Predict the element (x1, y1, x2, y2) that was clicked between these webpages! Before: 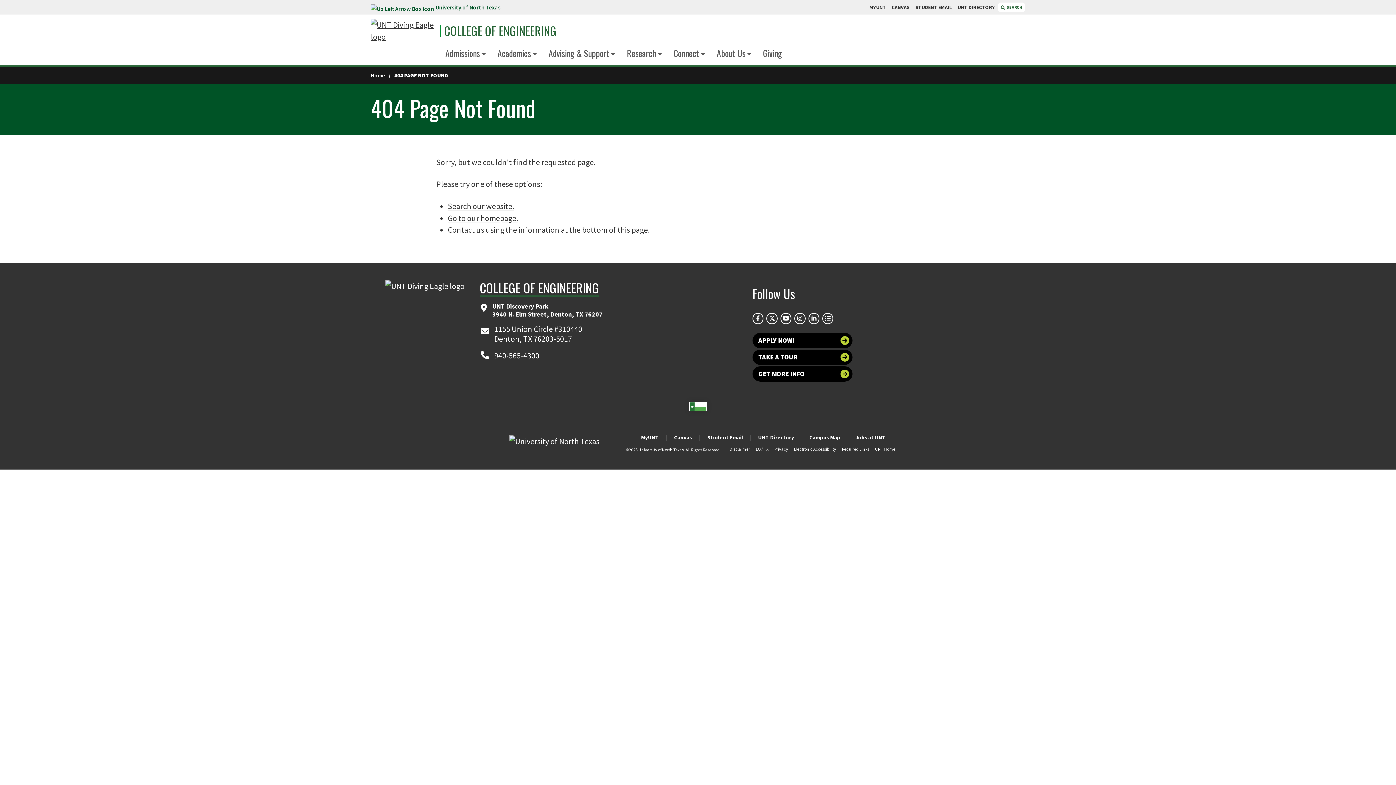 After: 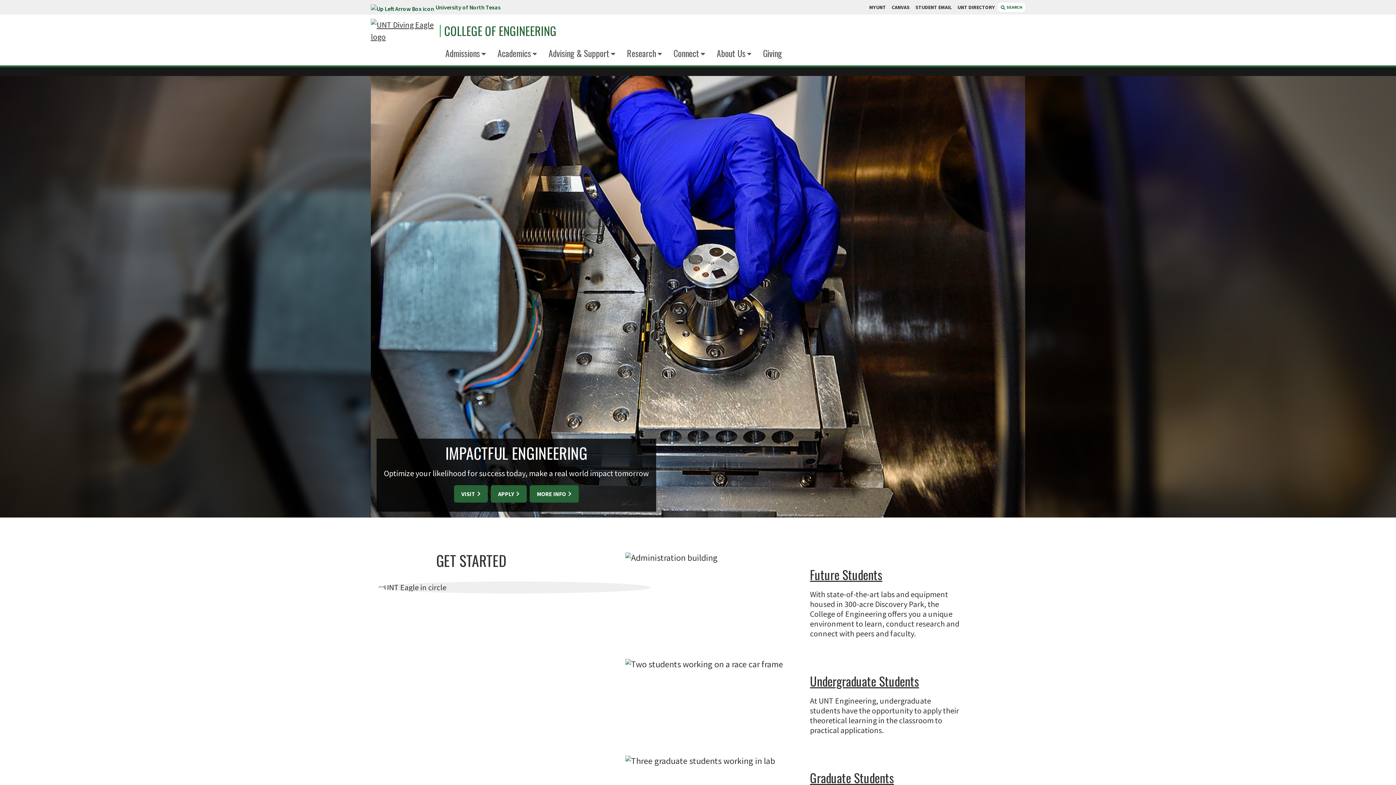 Action: bbox: (448, 212, 518, 223) label: Go to our homepage.